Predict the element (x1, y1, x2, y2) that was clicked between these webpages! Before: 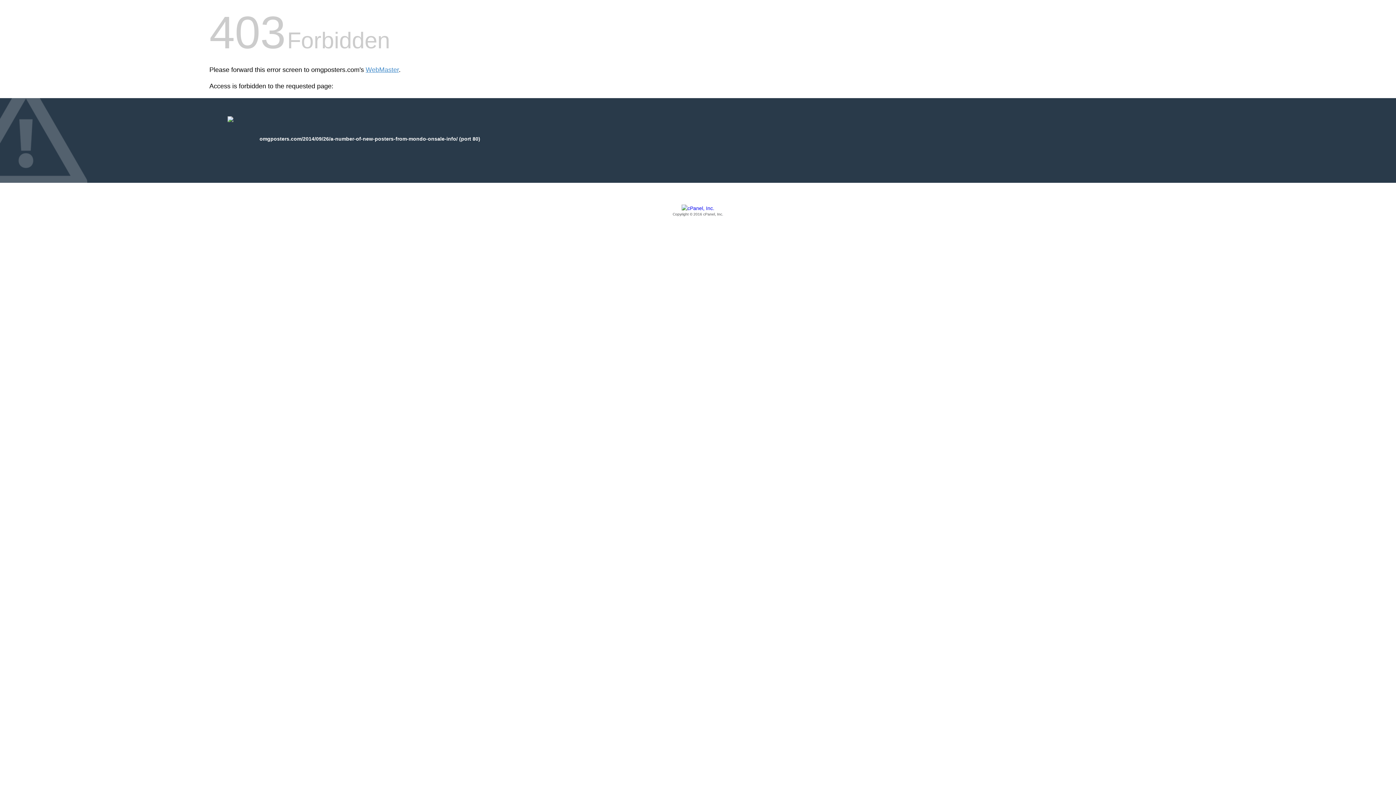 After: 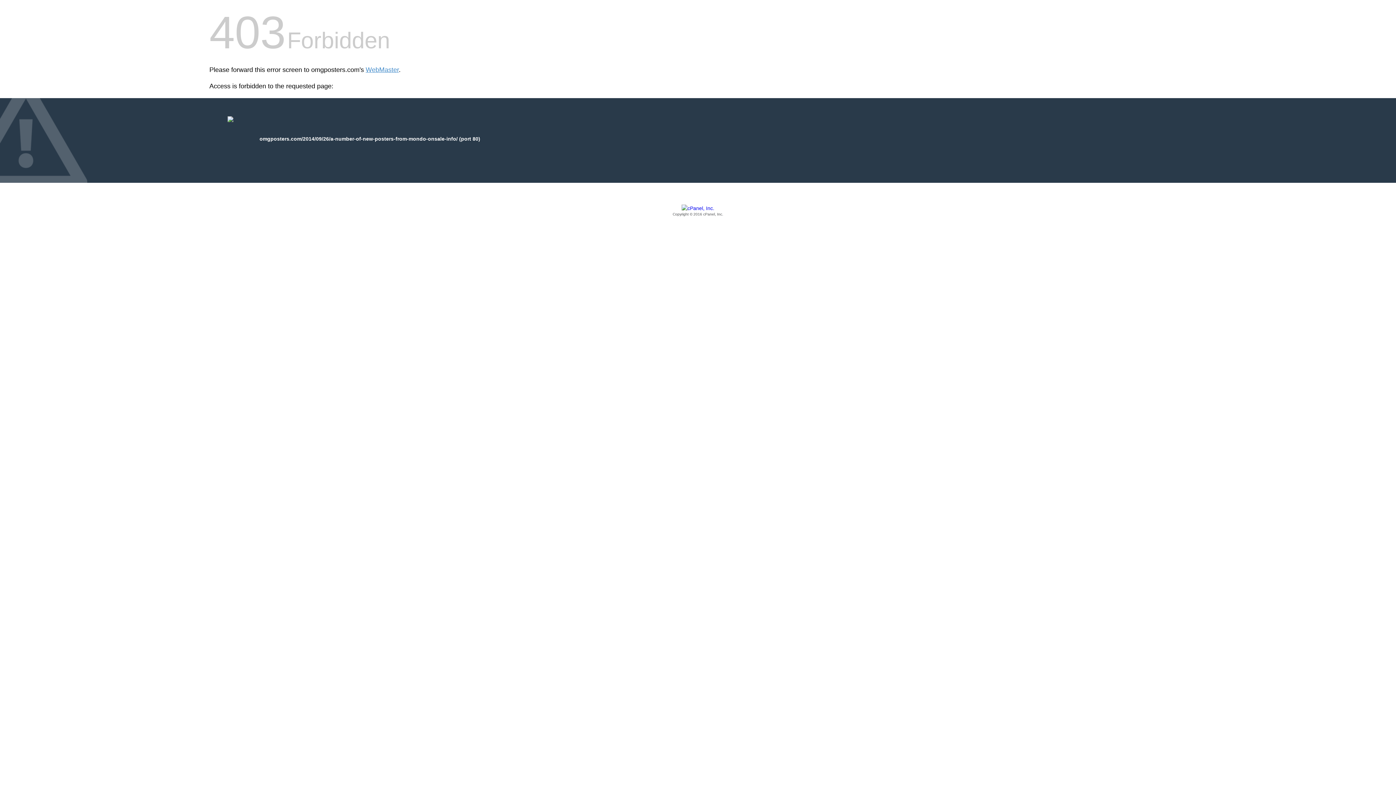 Action: label: Copyright © 2016 cPanel, Inc. bbox: (209, 205, 1186, 217)